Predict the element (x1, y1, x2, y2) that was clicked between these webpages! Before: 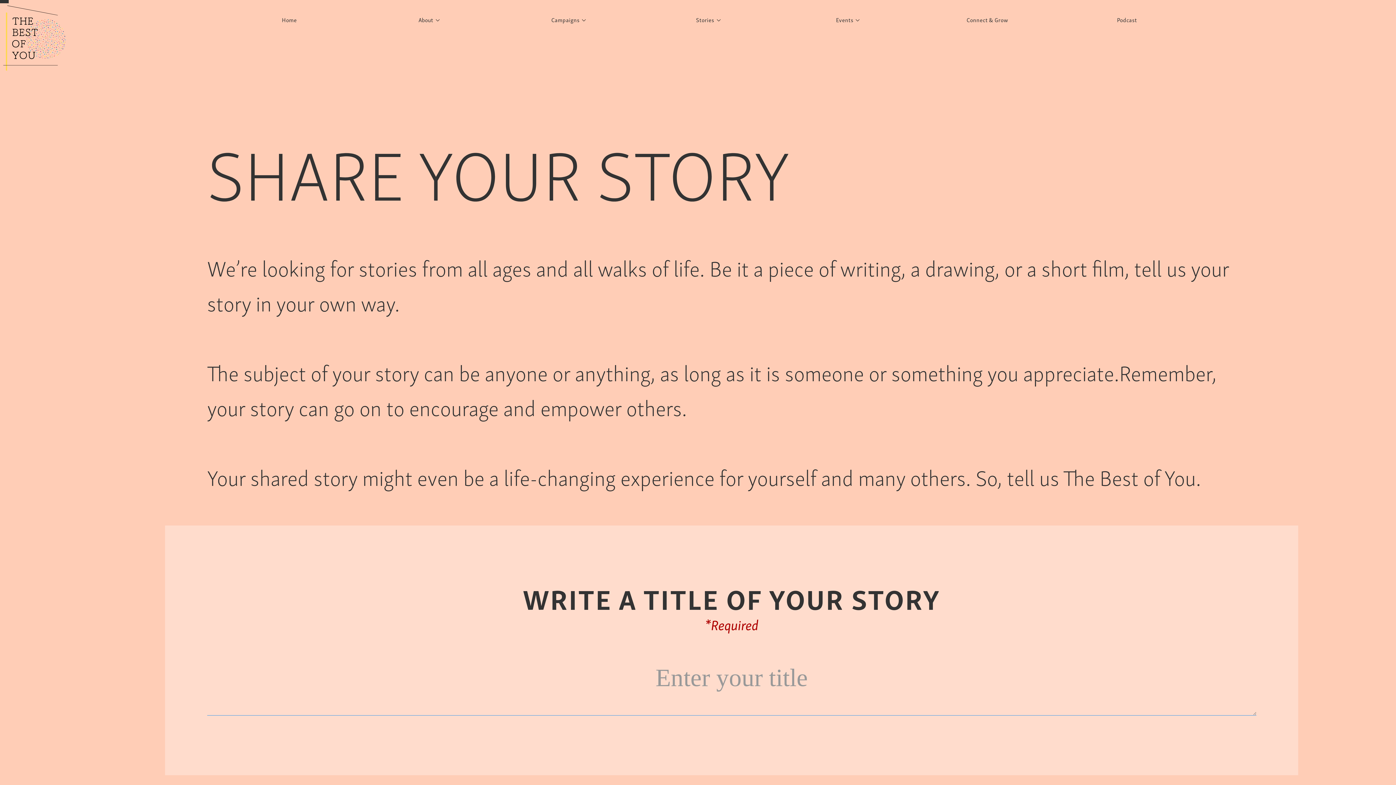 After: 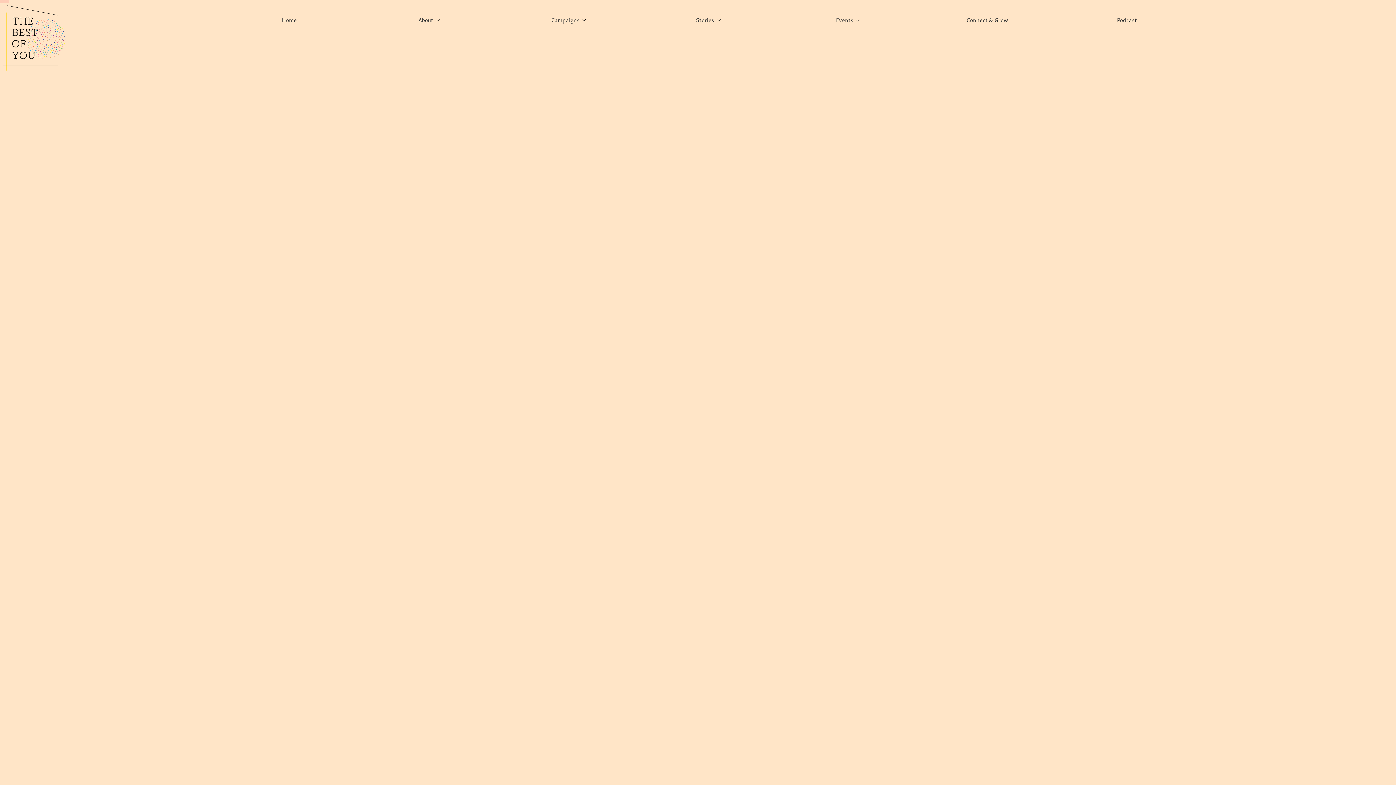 Action: label: Connect & Grow bbox: (917, 0, 1057, 32)